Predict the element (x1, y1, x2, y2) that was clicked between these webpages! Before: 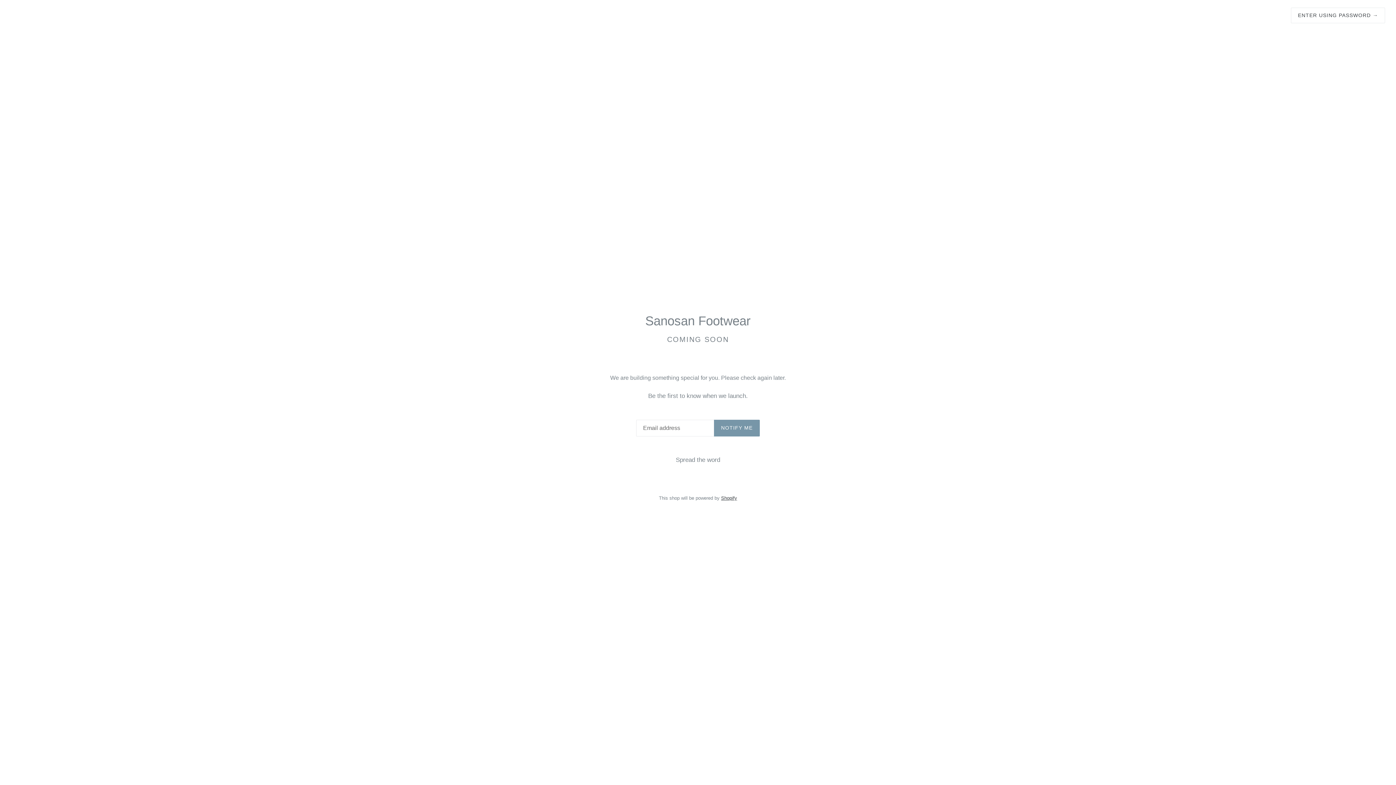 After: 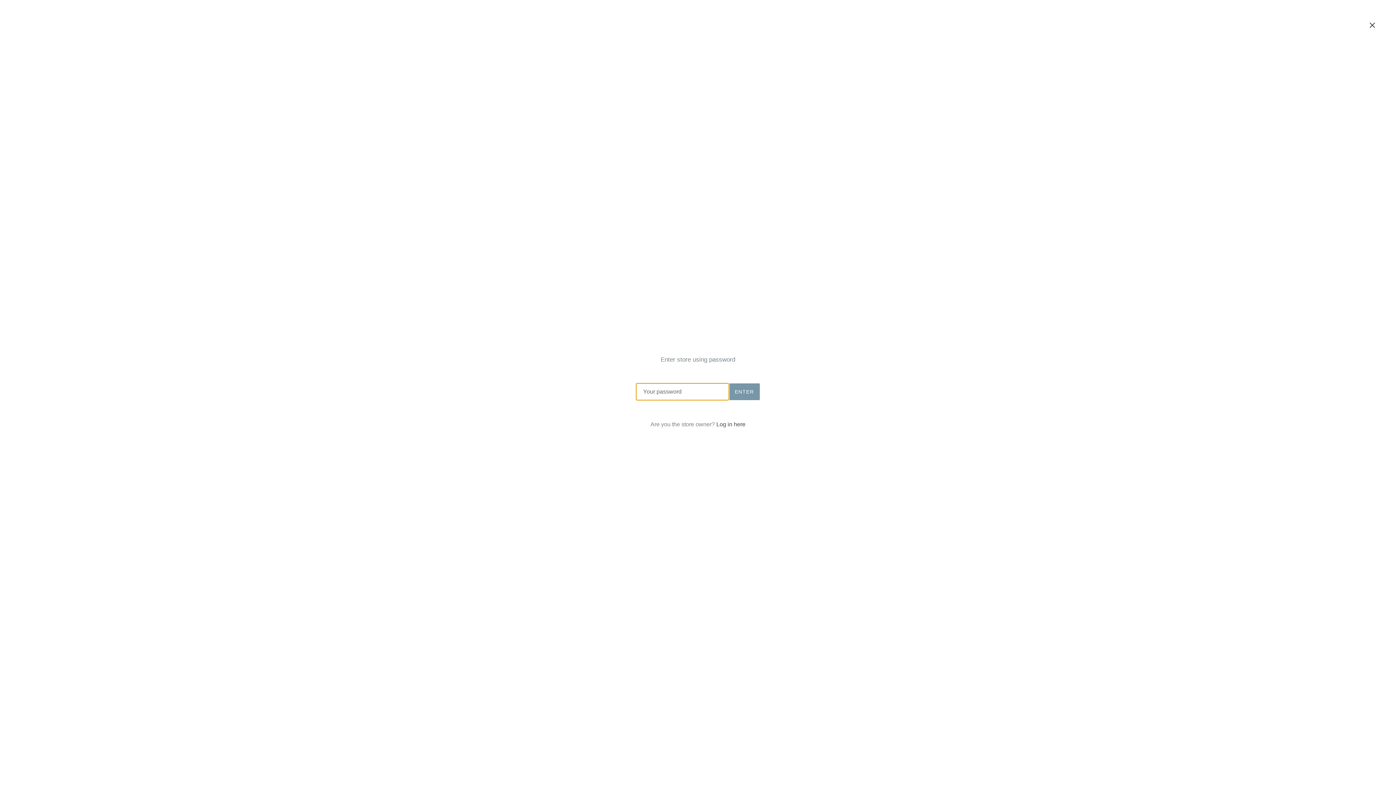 Action: bbox: (1291, 7, 1385, 23) label: ENTER USING PASSWORD →